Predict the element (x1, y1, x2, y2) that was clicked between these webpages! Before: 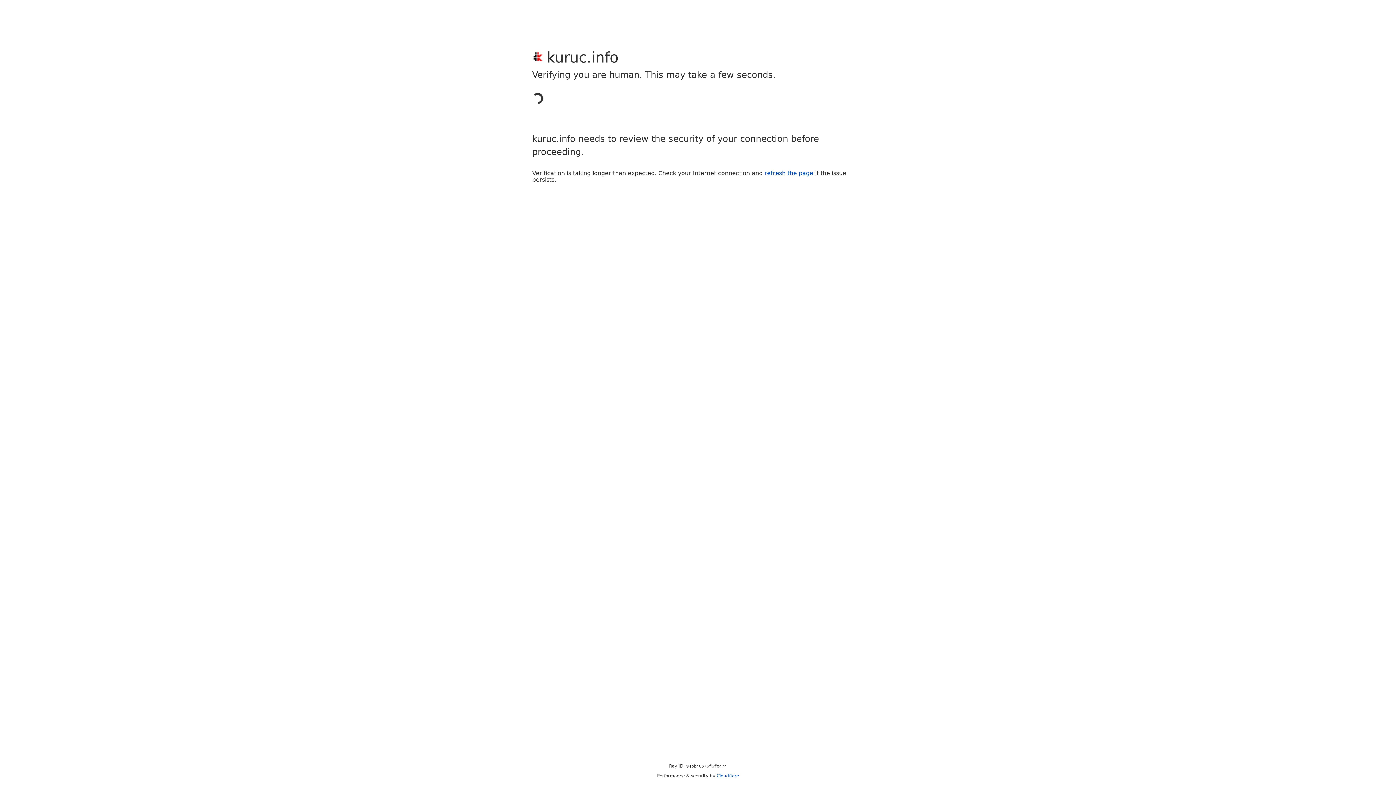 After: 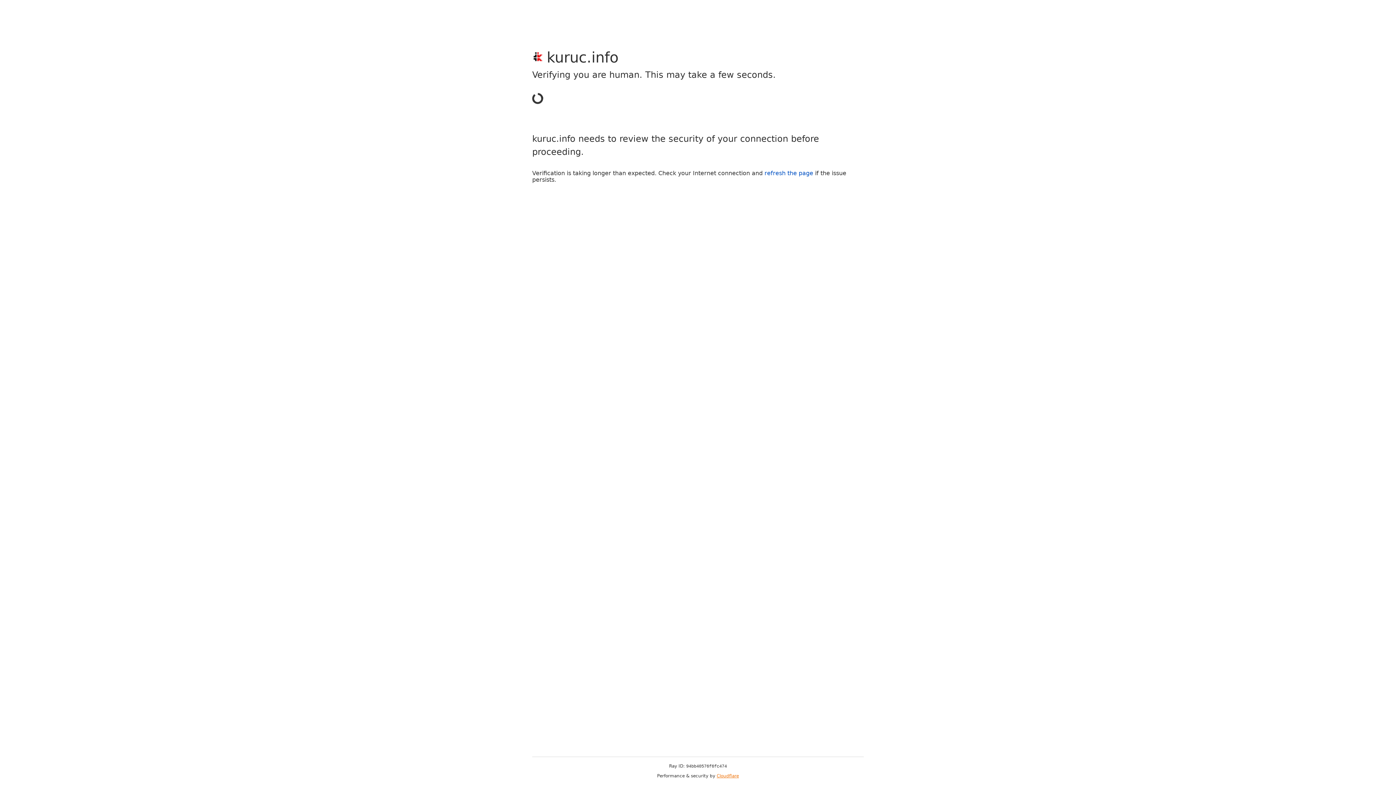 Action: bbox: (716, 773, 739, 778) label: Cloudflare